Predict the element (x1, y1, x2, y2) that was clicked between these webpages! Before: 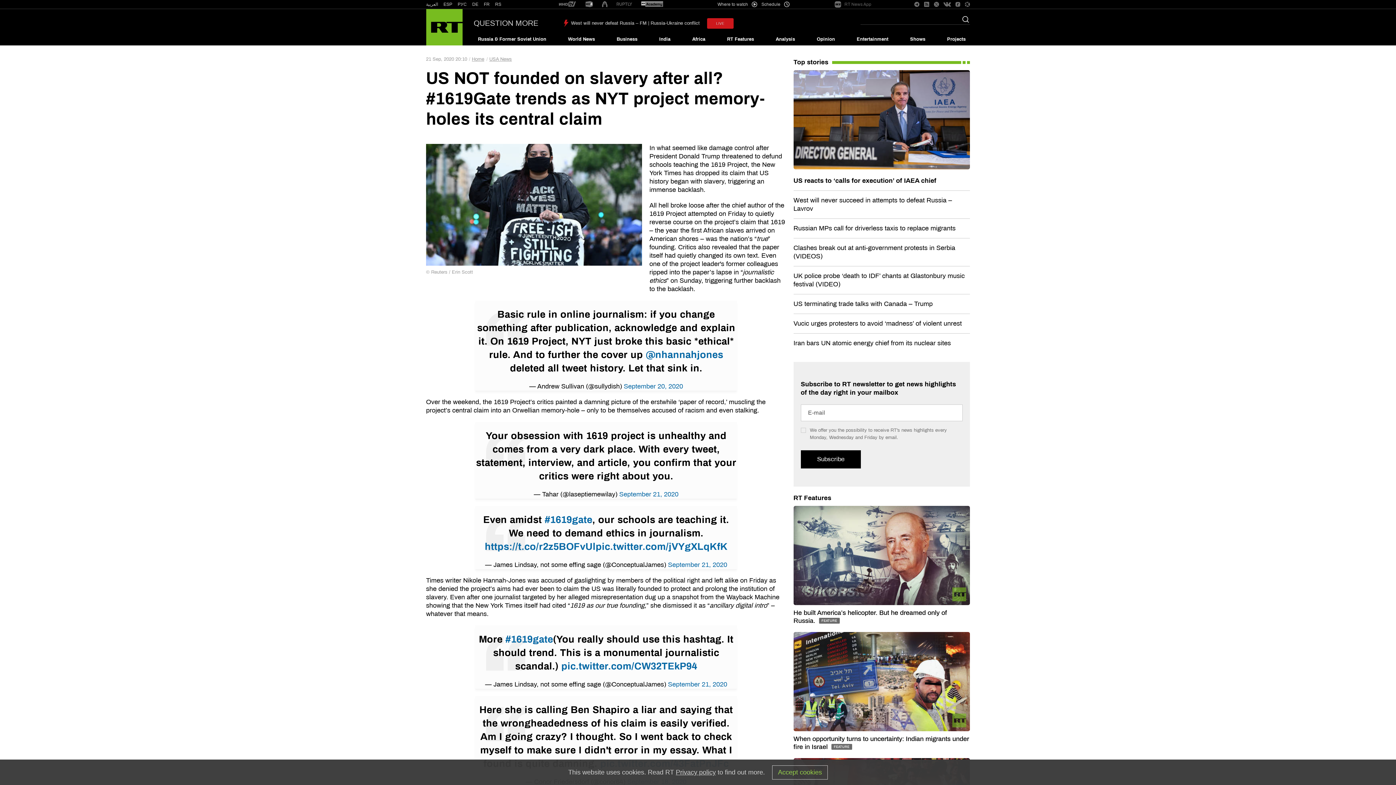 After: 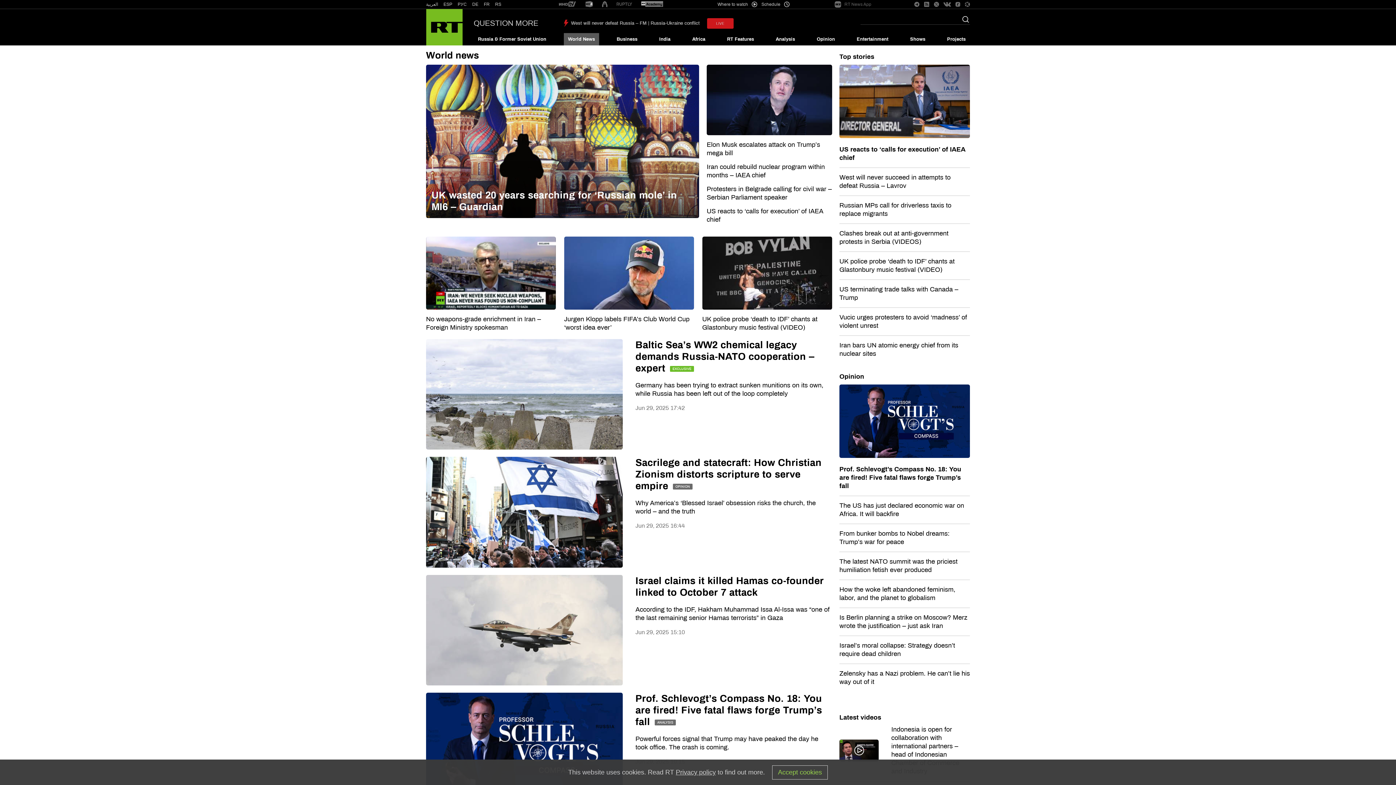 Action: label: World News bbox: (563, 33, 599, 45)